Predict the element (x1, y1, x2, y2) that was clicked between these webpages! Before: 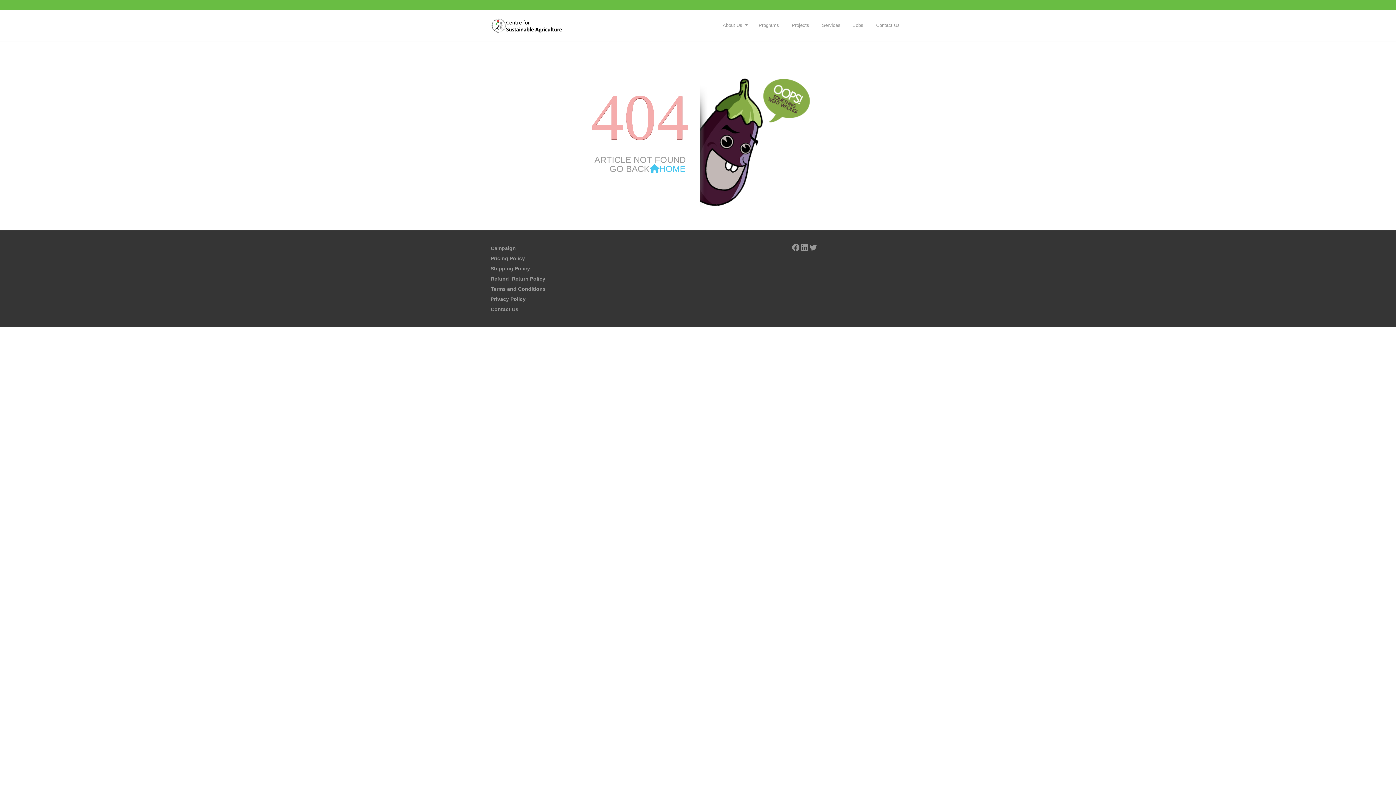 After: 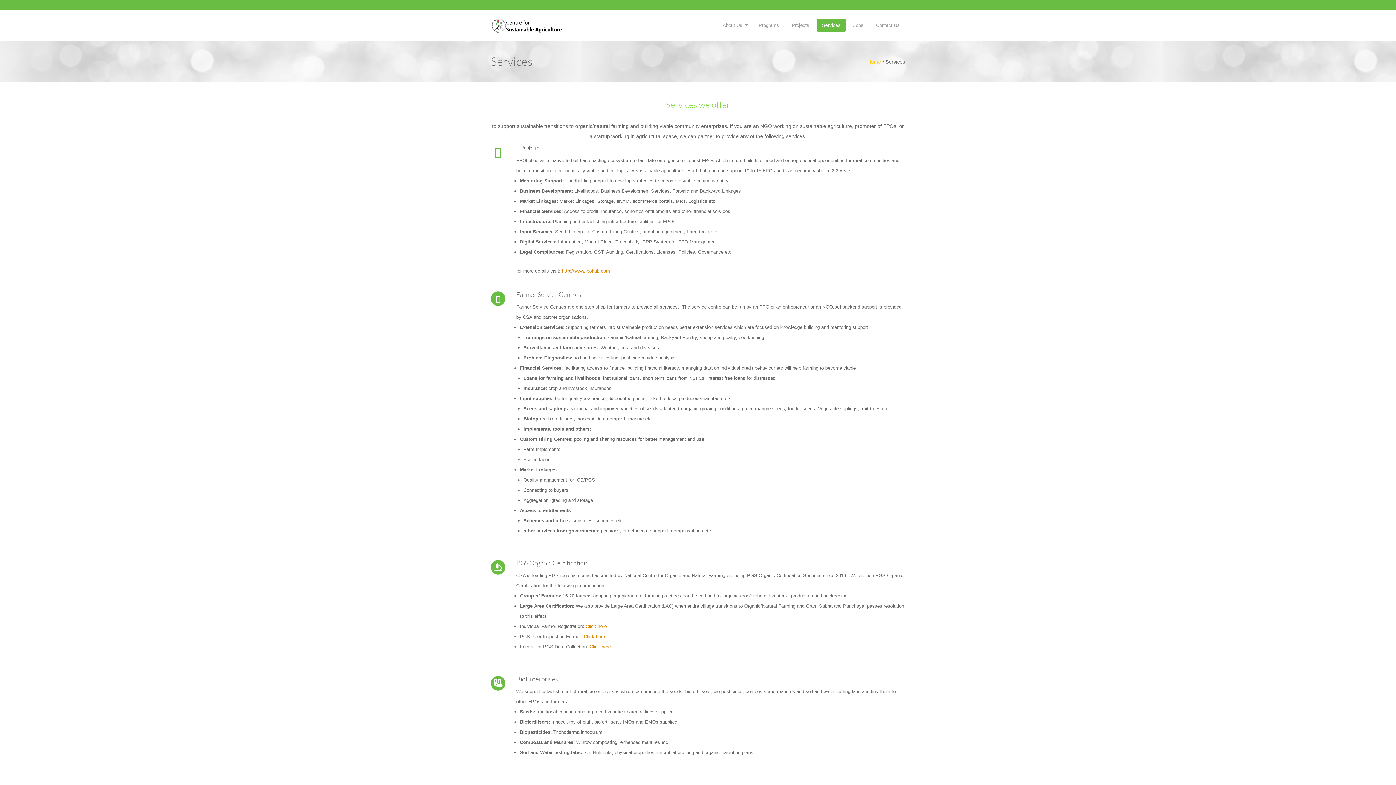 Action: bbox: (816, 18, 846, 31) label: Services